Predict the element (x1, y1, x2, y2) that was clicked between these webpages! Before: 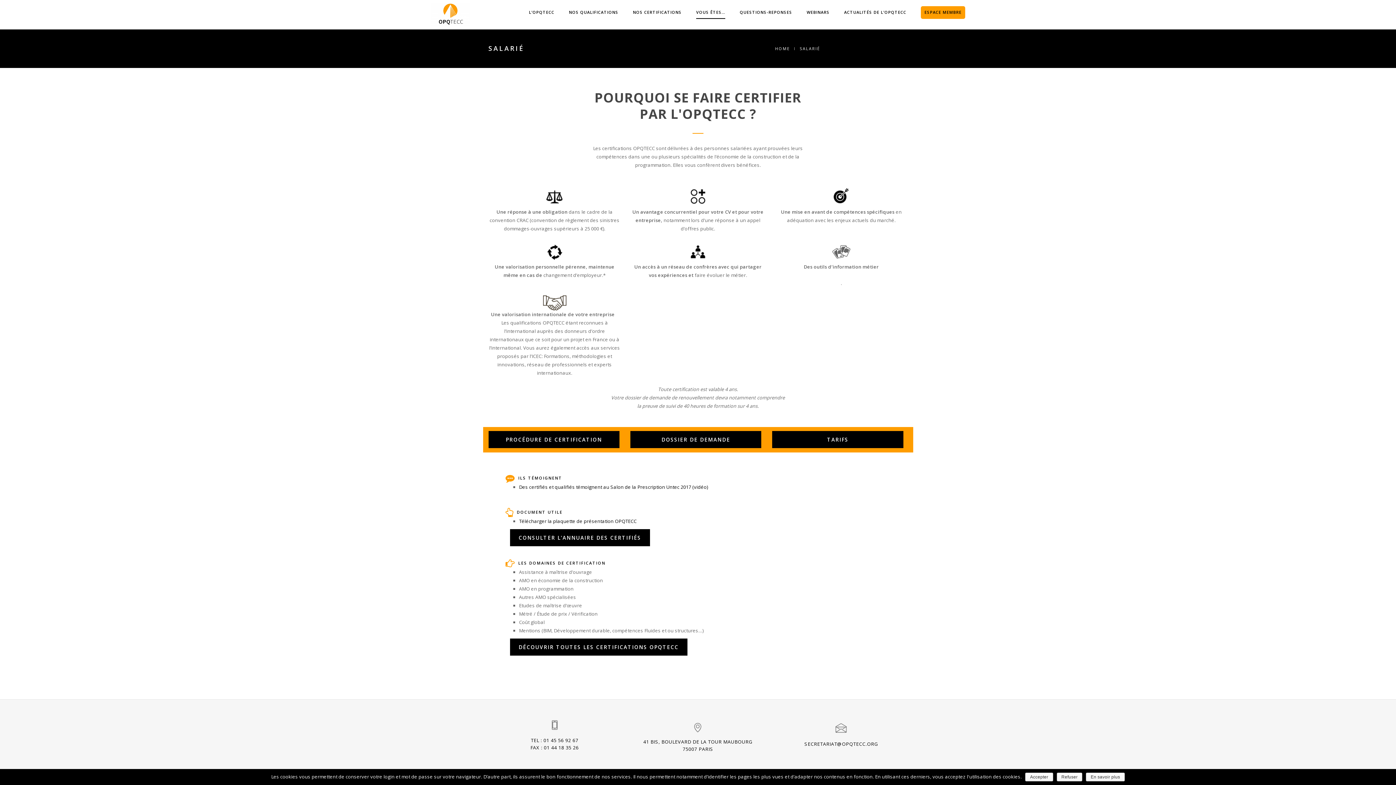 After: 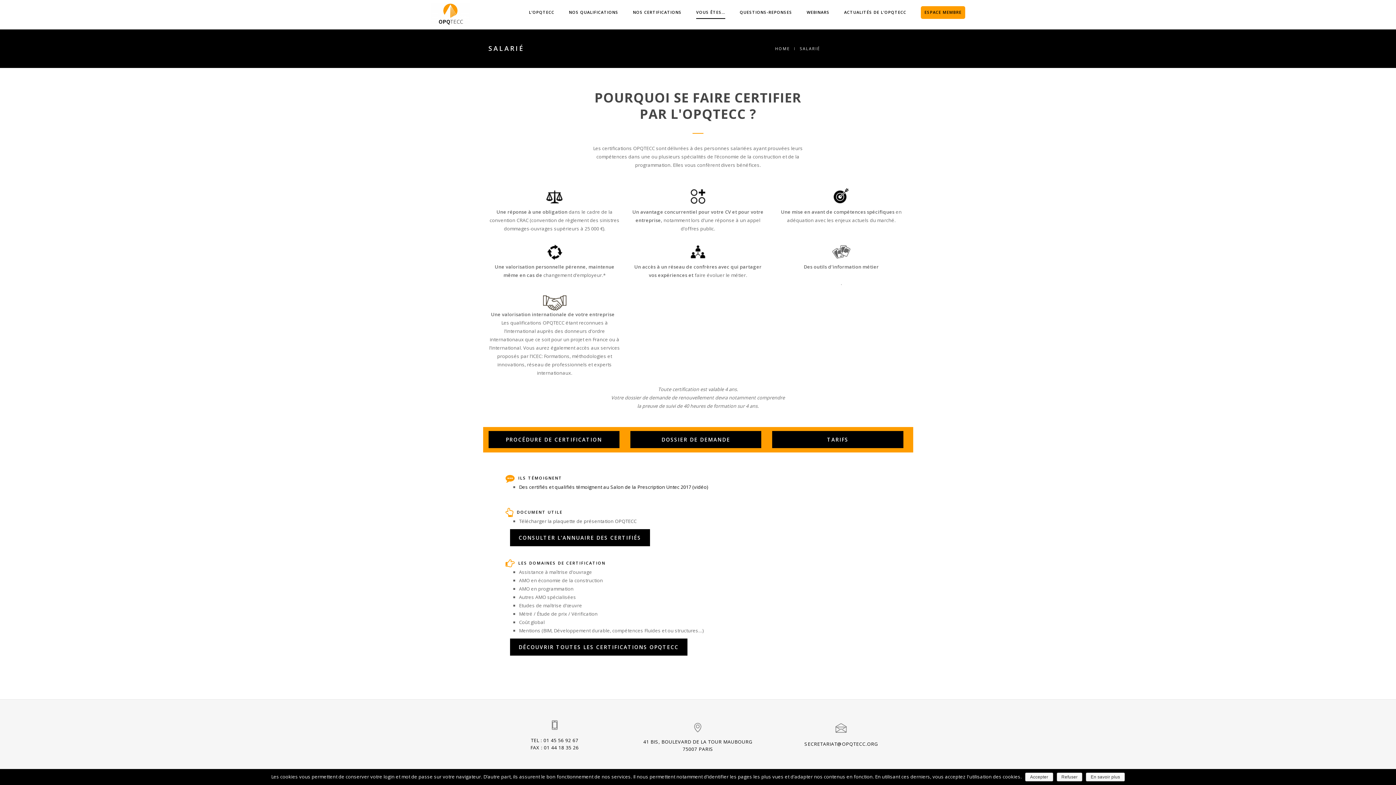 Action: label: Télécharger la plaquette de présentation OPQTECC bbox: (519, 518, 636, 524)